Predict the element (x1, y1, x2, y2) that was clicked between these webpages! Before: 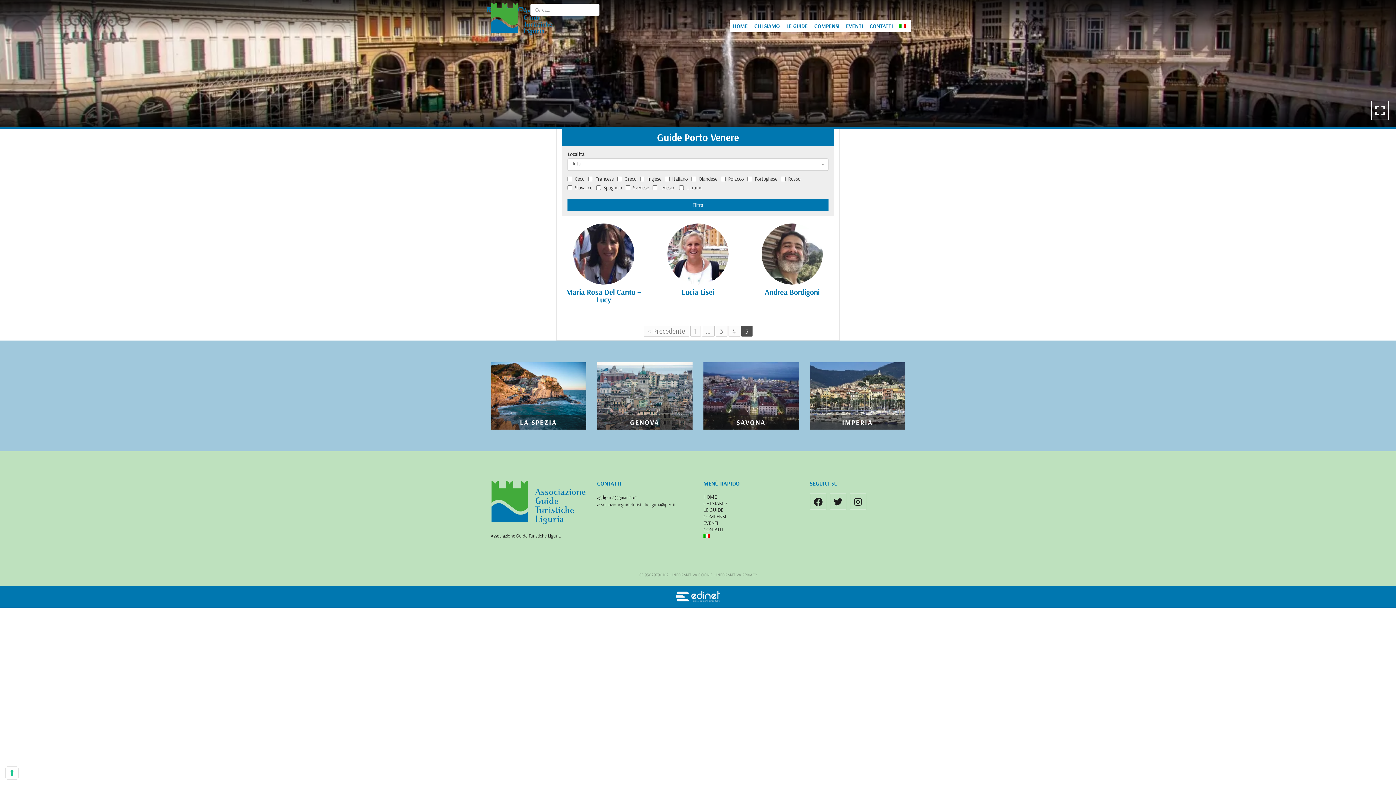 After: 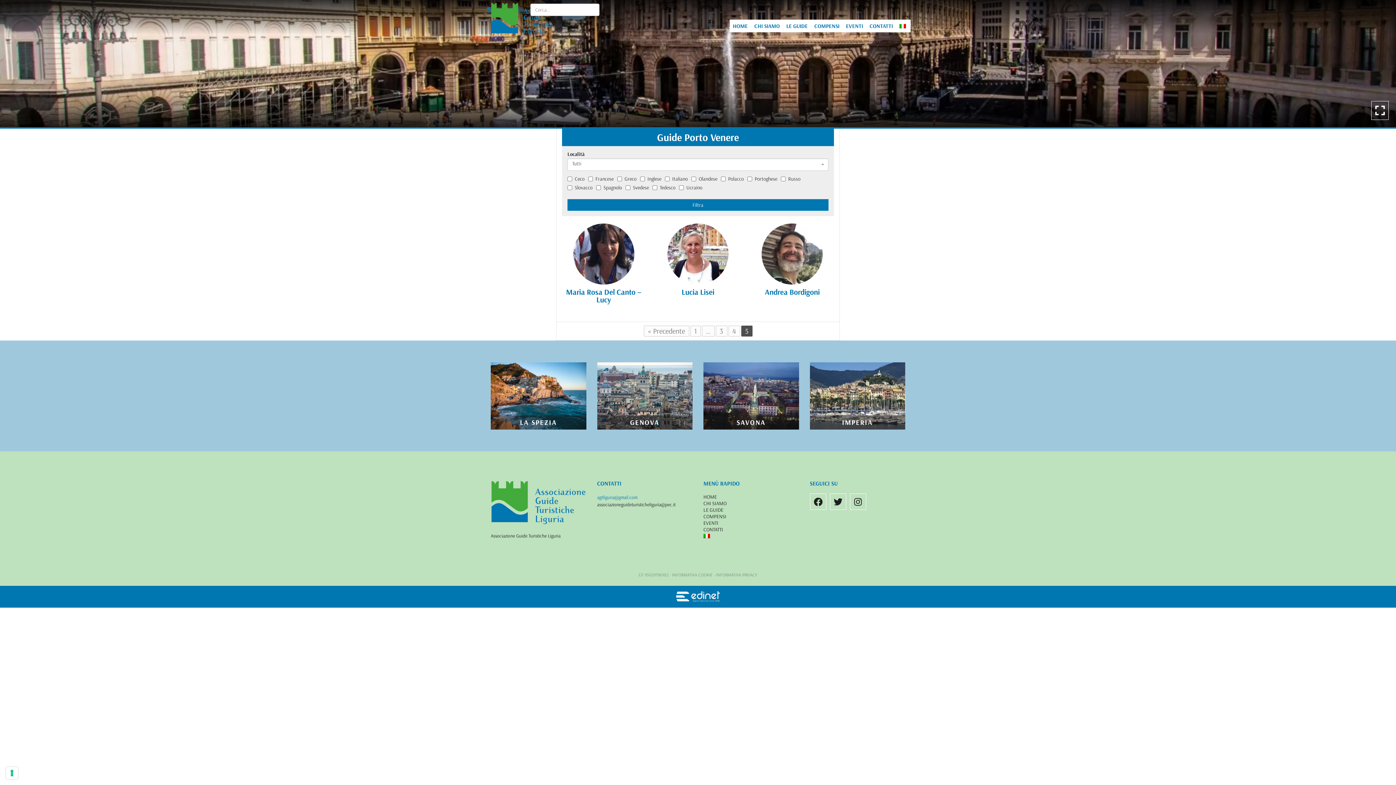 Action: bbox: (597, 494, 637, 500) label: agtliguria@gmail.com